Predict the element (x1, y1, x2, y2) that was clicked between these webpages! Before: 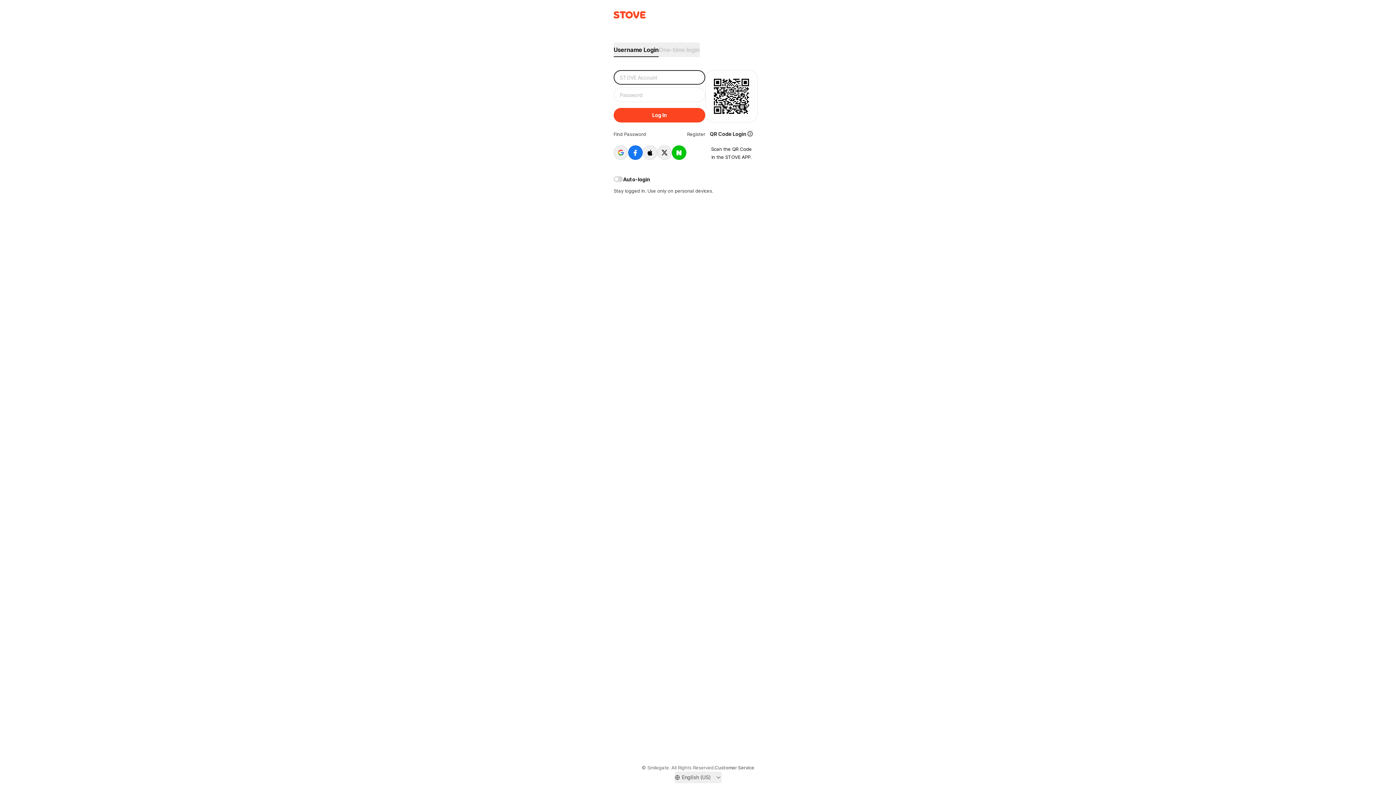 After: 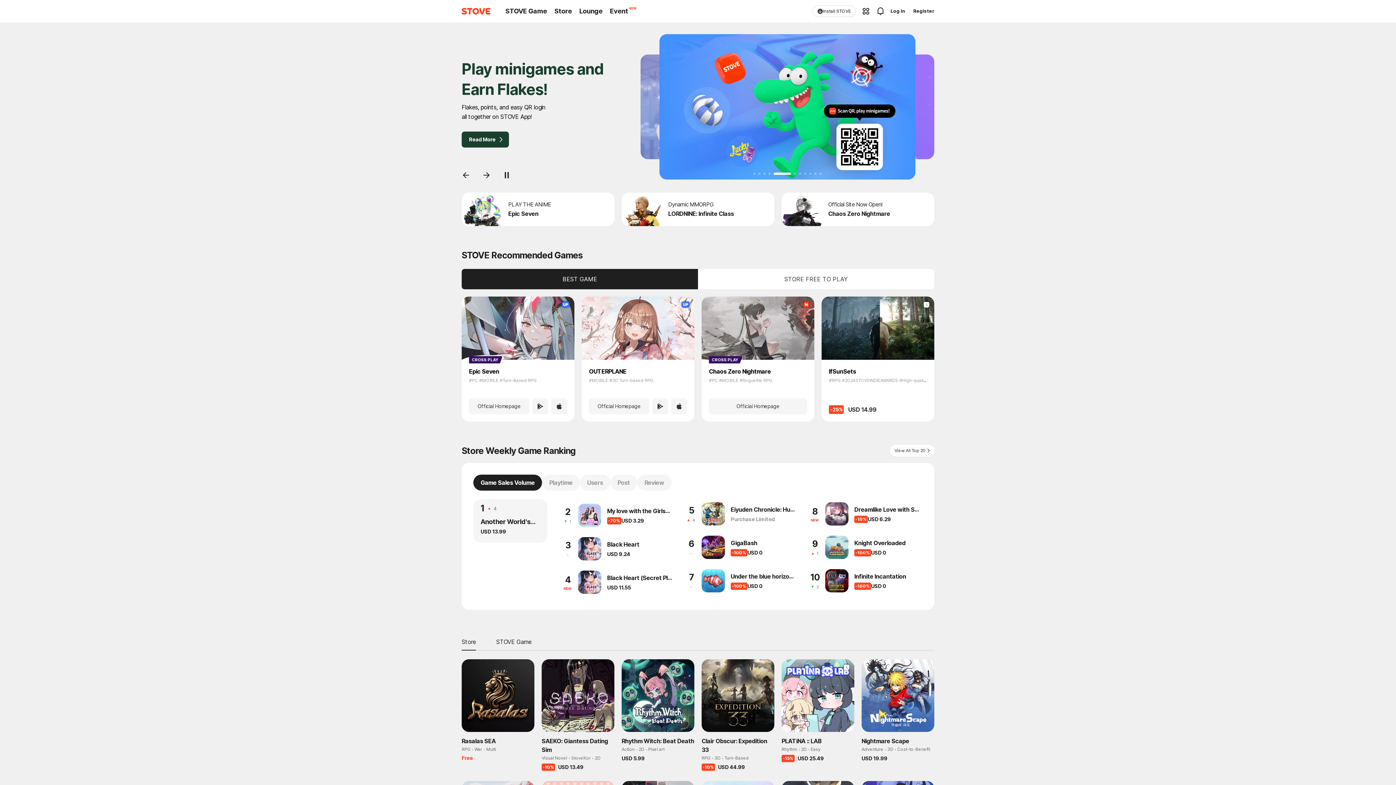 Action: bbox: (629, 10, 767, 18)